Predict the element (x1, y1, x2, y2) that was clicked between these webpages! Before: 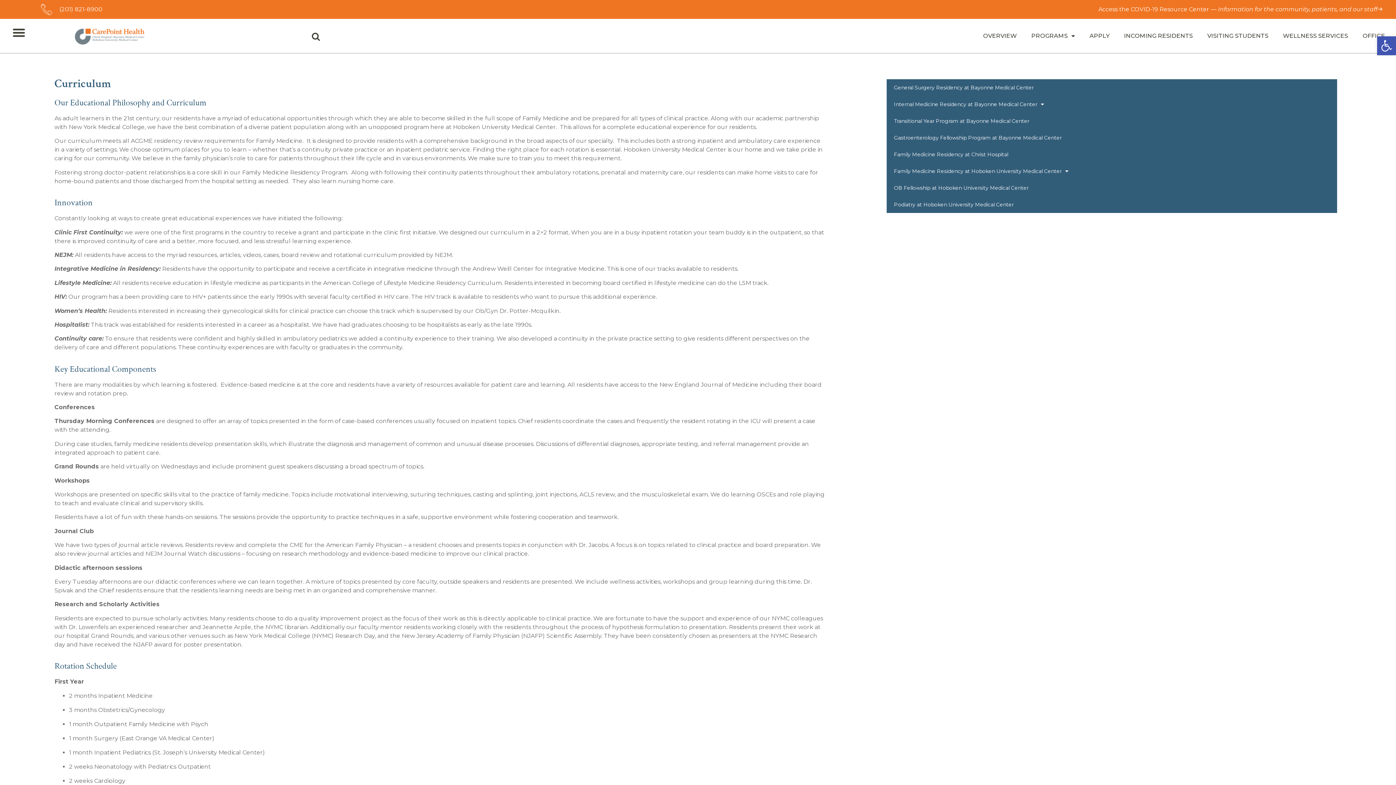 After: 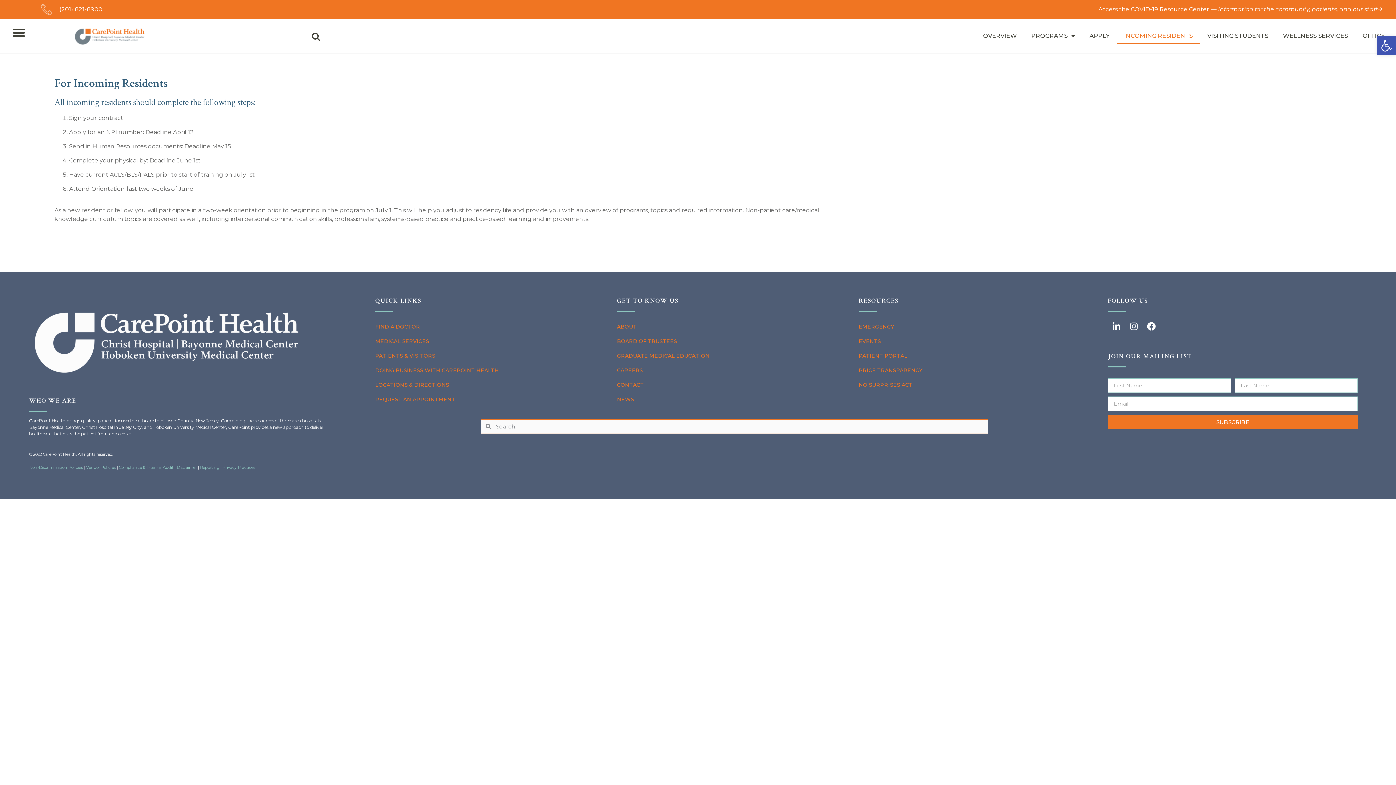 Action: label: INCOMING RESIDENTS bbox: (1117, 27, 1200, 44)